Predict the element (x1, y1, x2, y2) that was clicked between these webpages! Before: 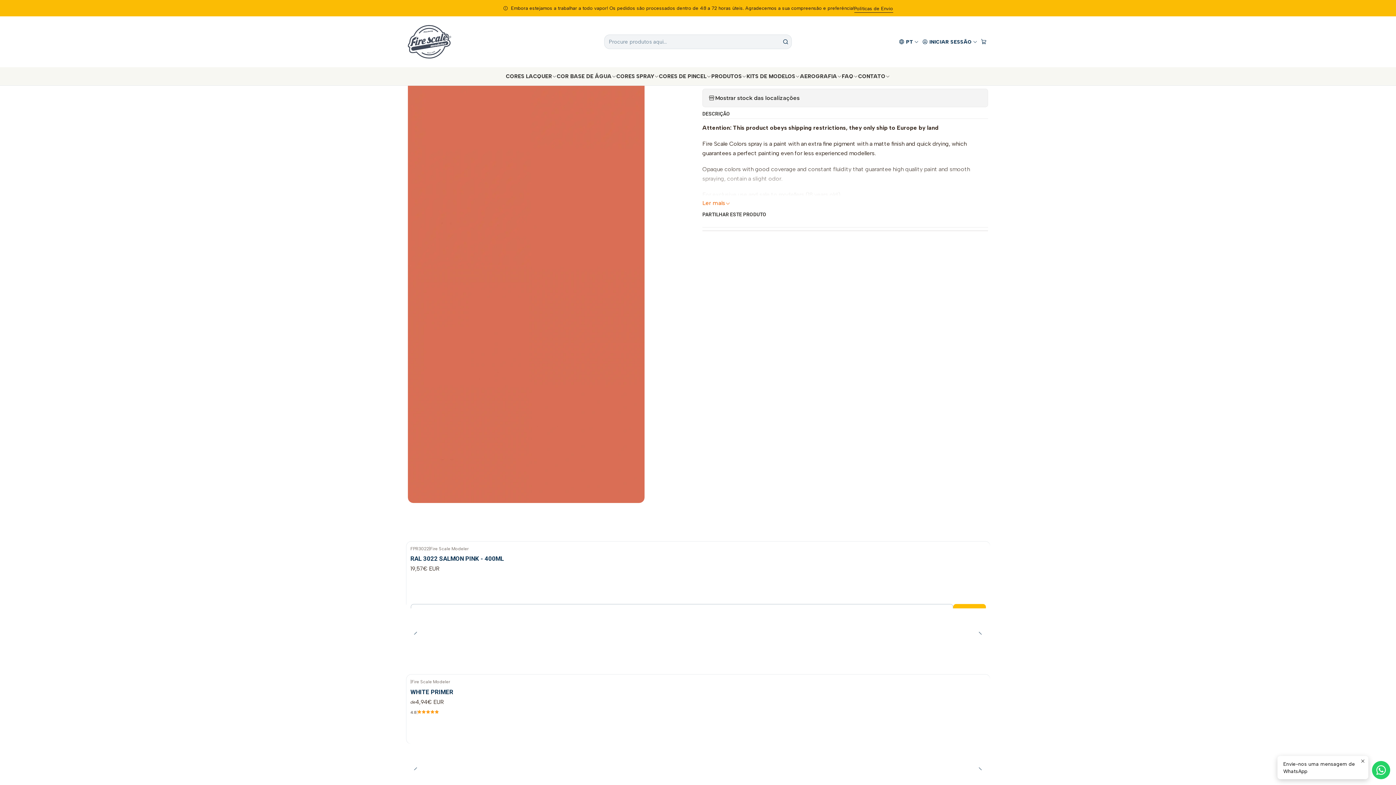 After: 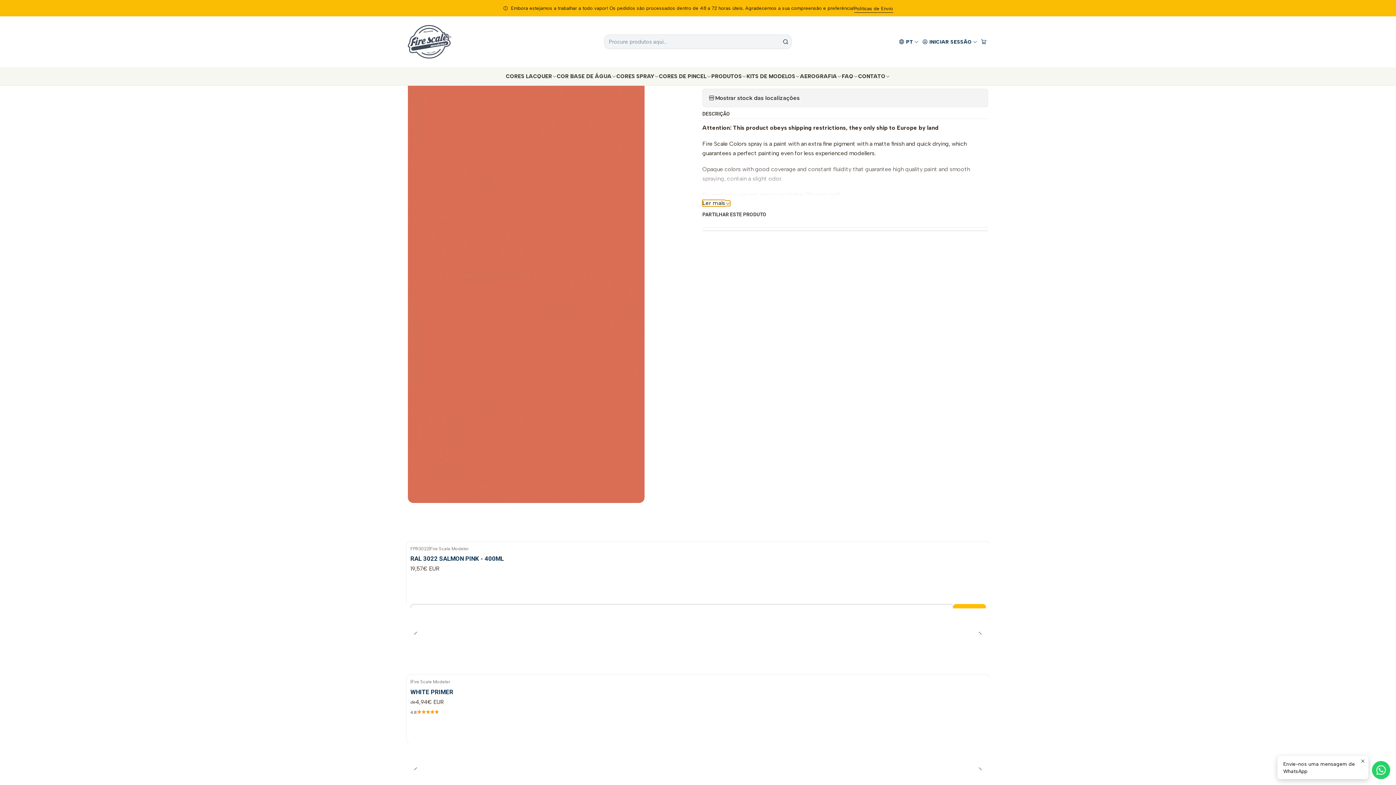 Action: bbox: (702, 200, 730, 205) label: Ler mais